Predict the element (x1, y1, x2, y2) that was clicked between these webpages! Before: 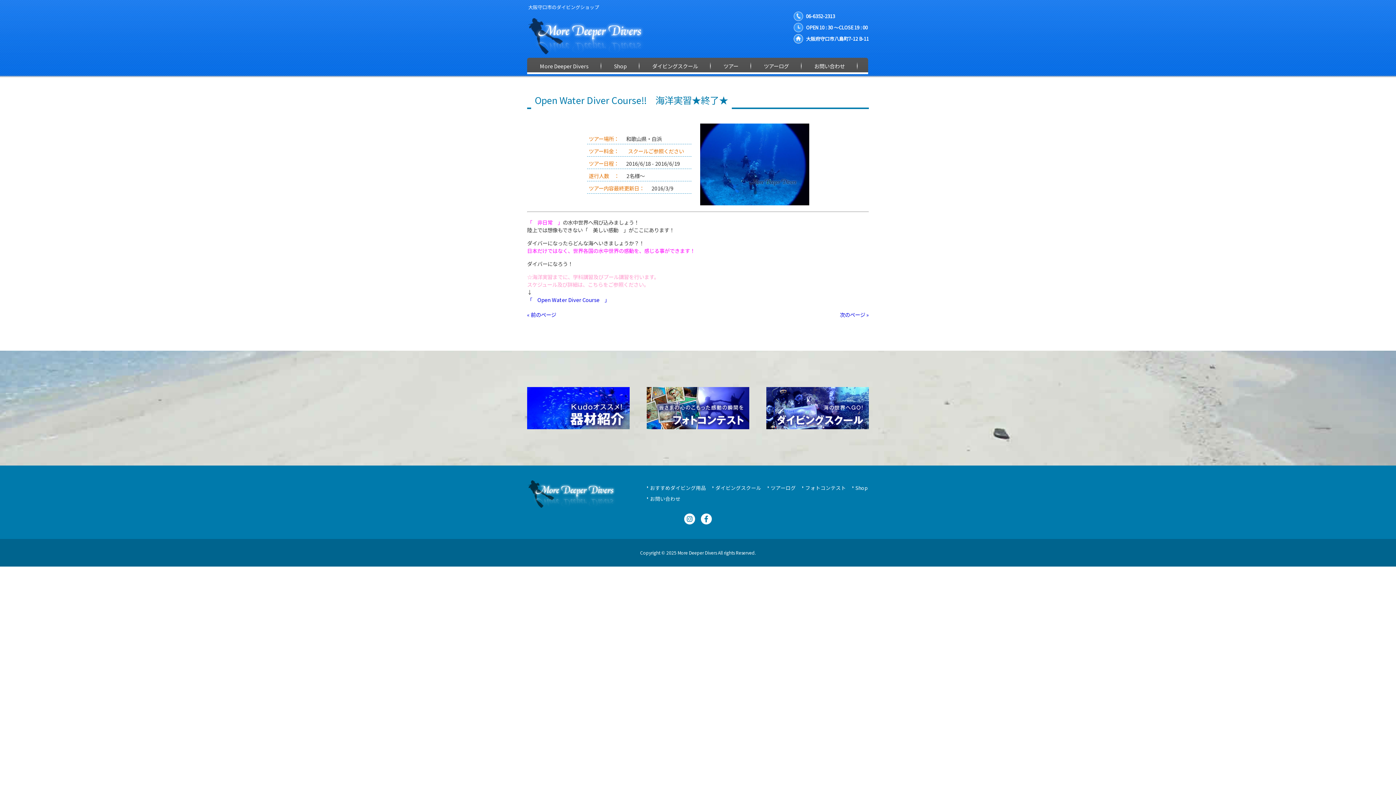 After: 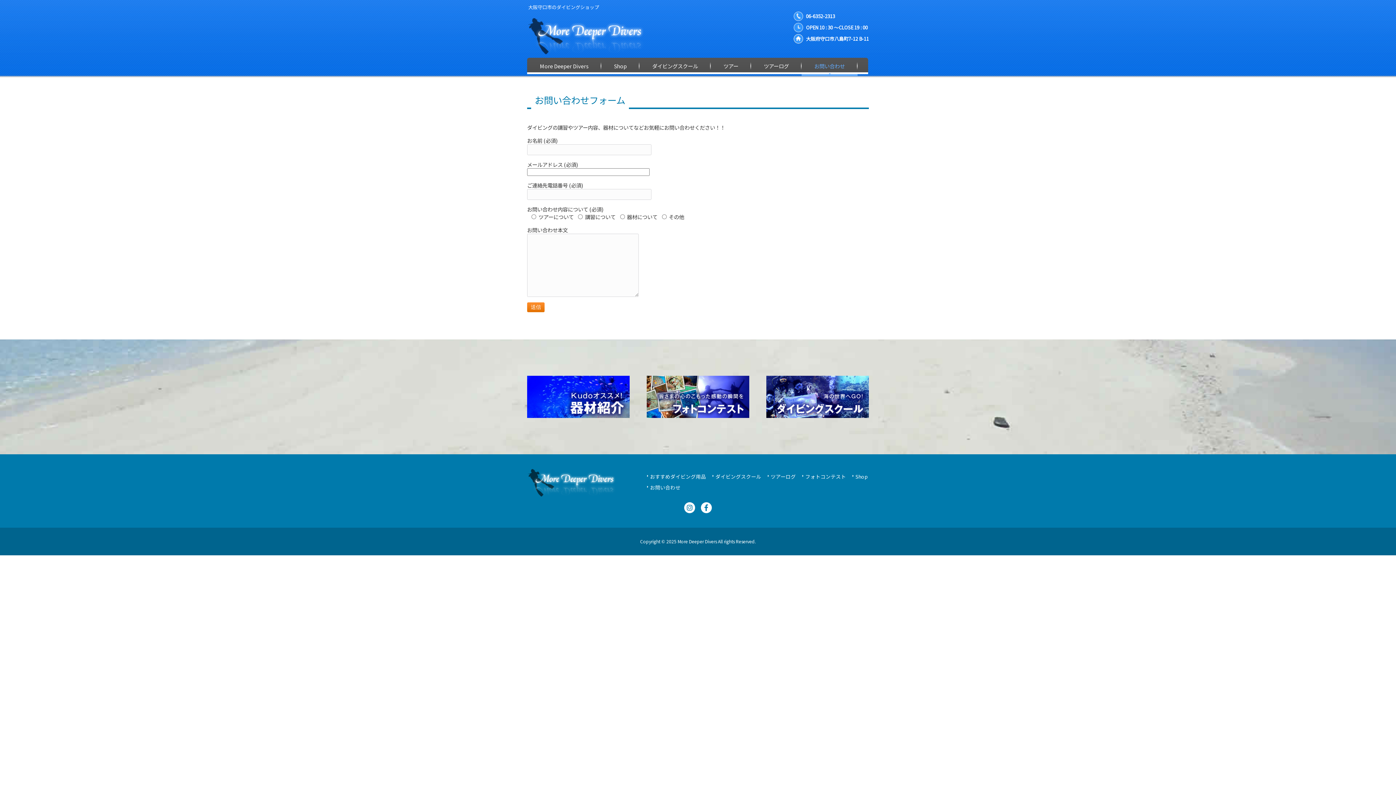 Action: bbox: (801, 57, 857, 74) label: お問い合わせ